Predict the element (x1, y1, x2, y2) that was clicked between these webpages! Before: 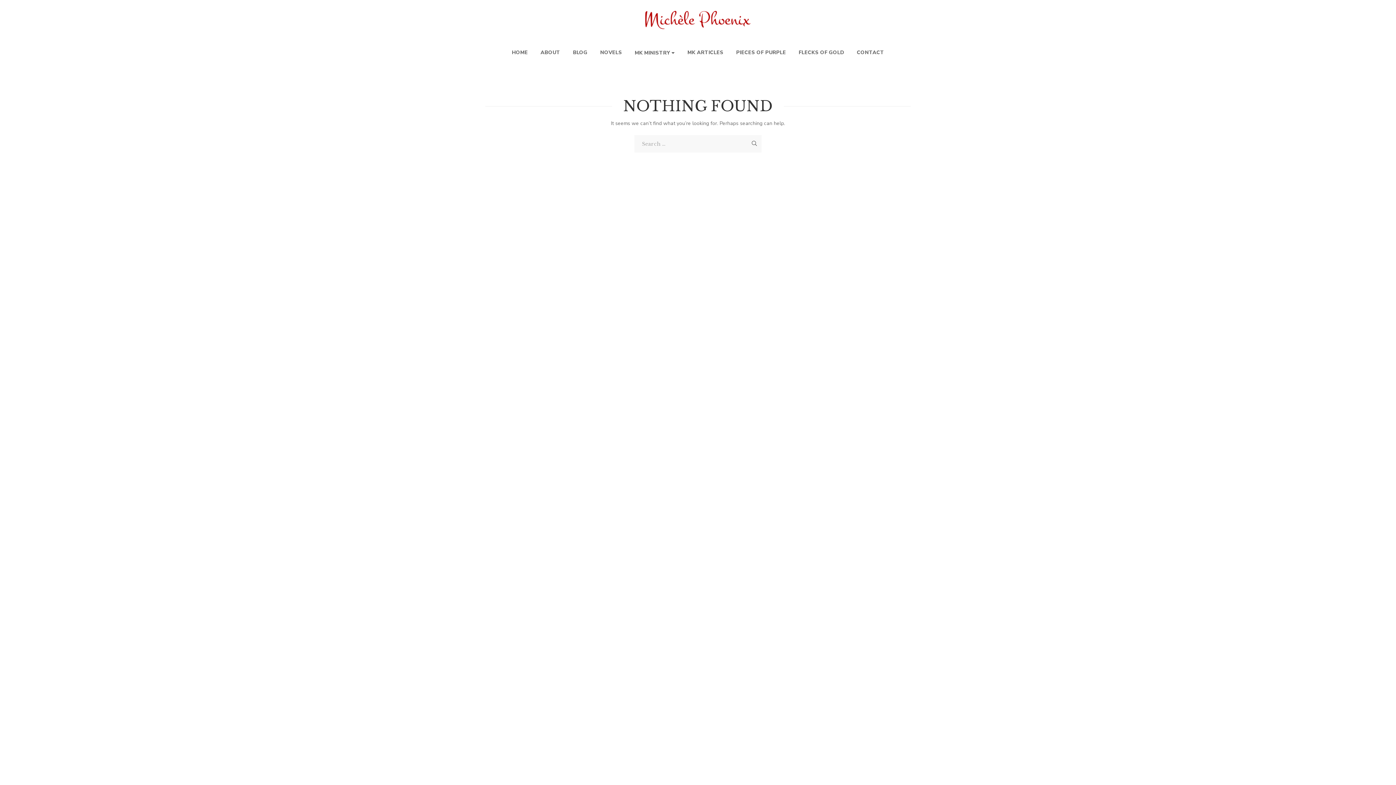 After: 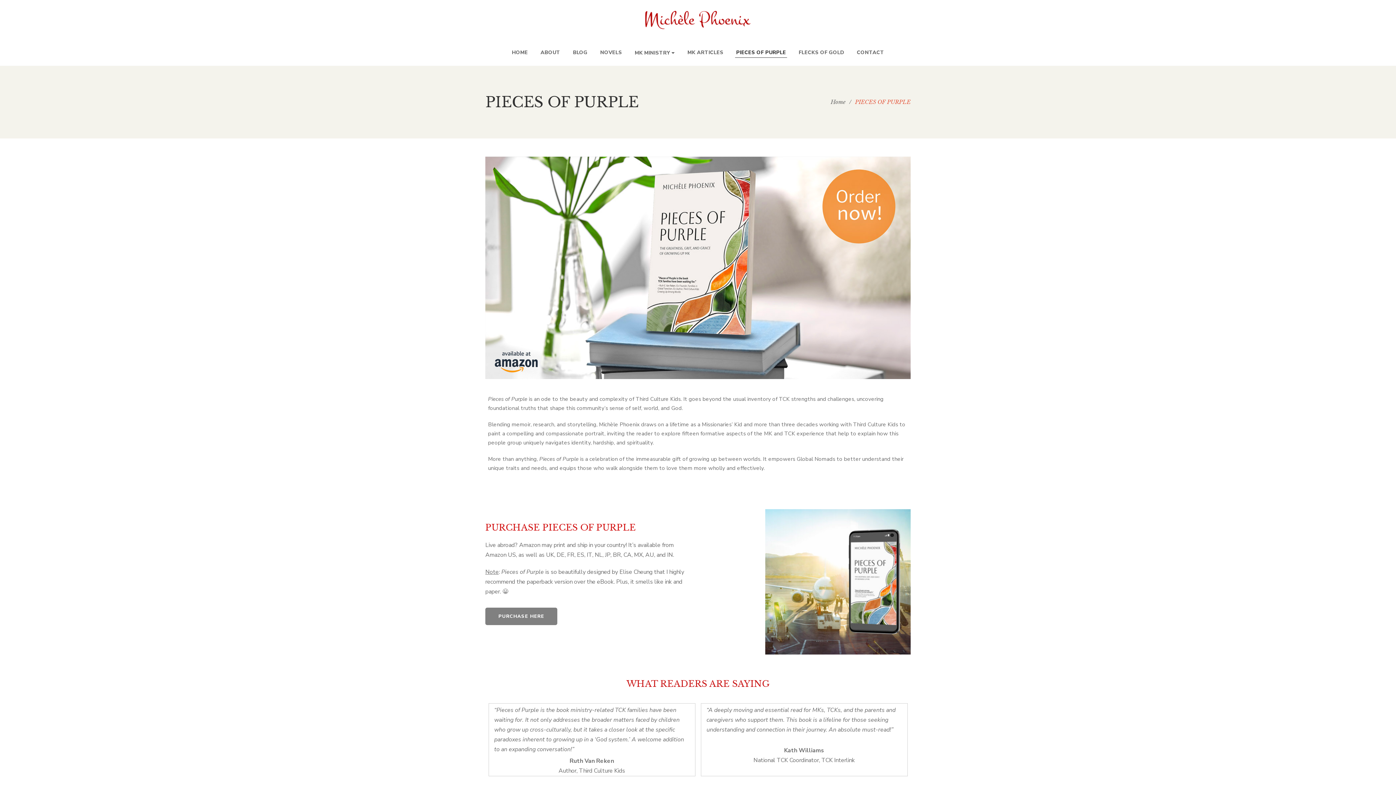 Action: label: PIECES OF PURPLE bbox: (736, 44, 786, 60)